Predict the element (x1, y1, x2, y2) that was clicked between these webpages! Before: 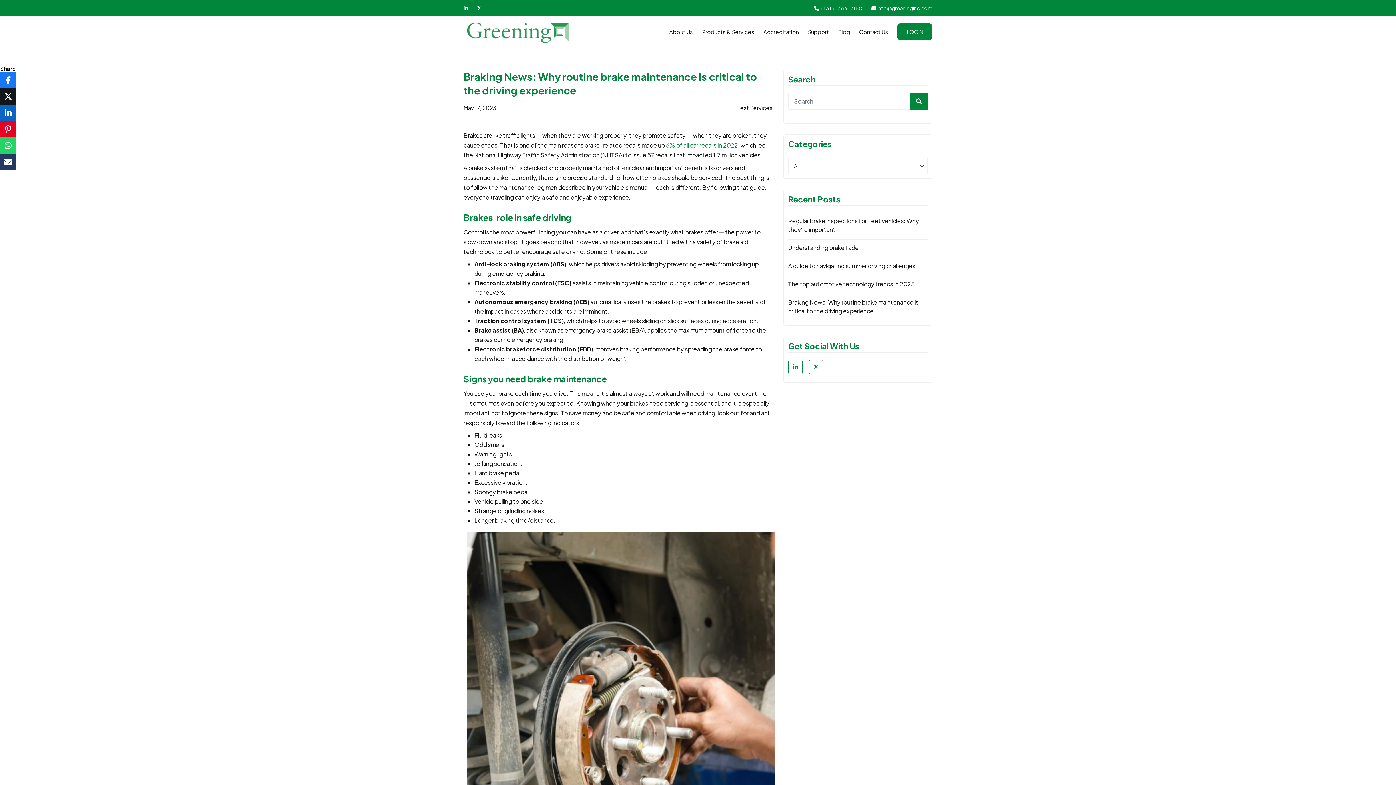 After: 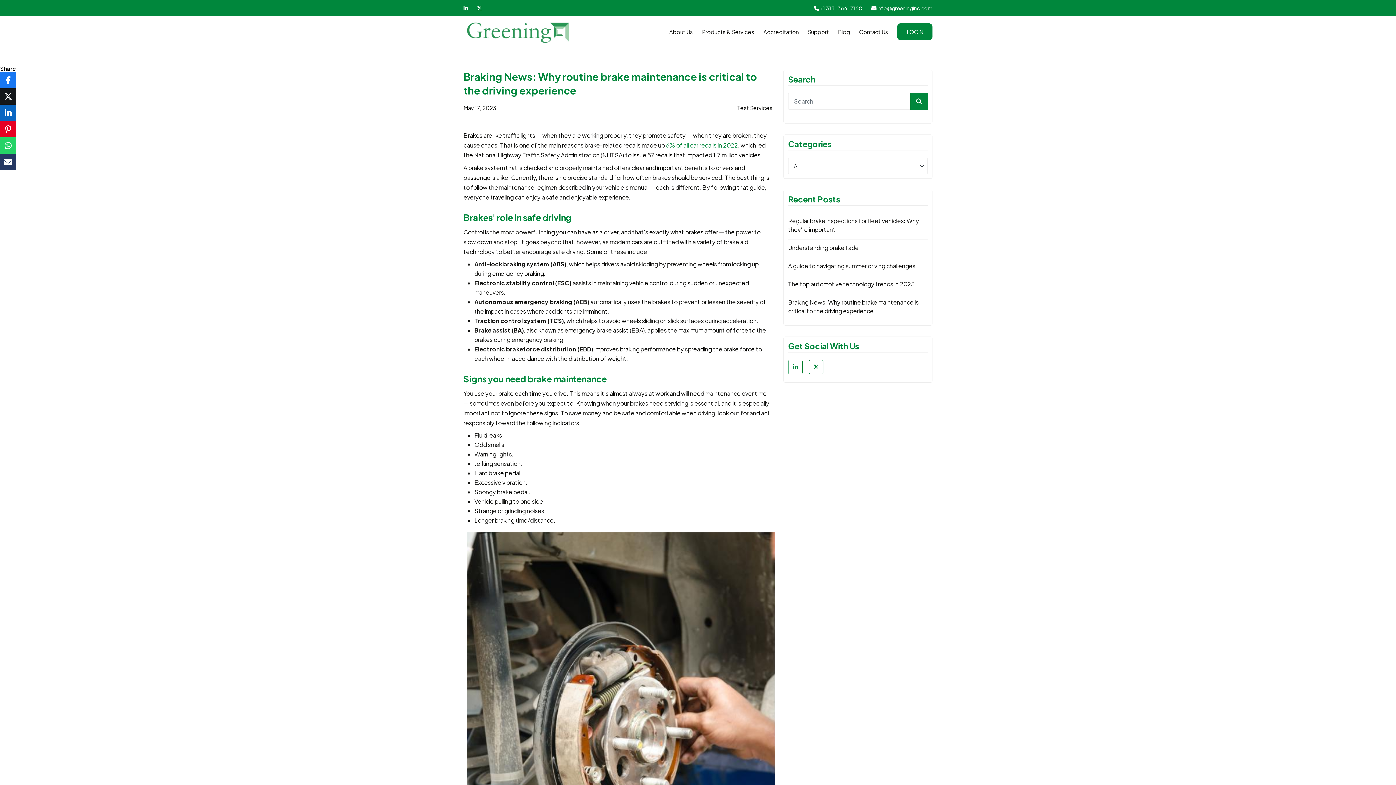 Action: label:  +1 313-366-7160 bbox: (814, 4, 862, 12)